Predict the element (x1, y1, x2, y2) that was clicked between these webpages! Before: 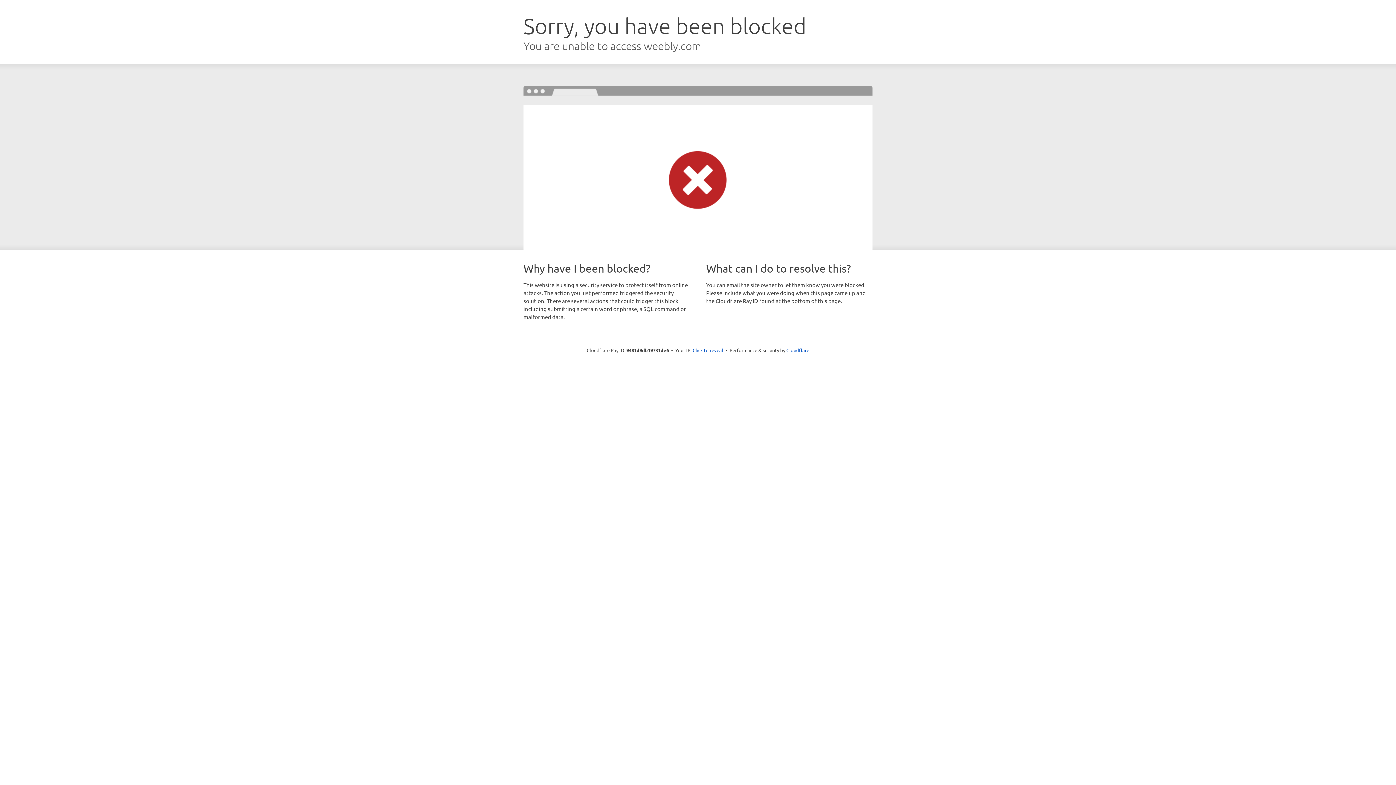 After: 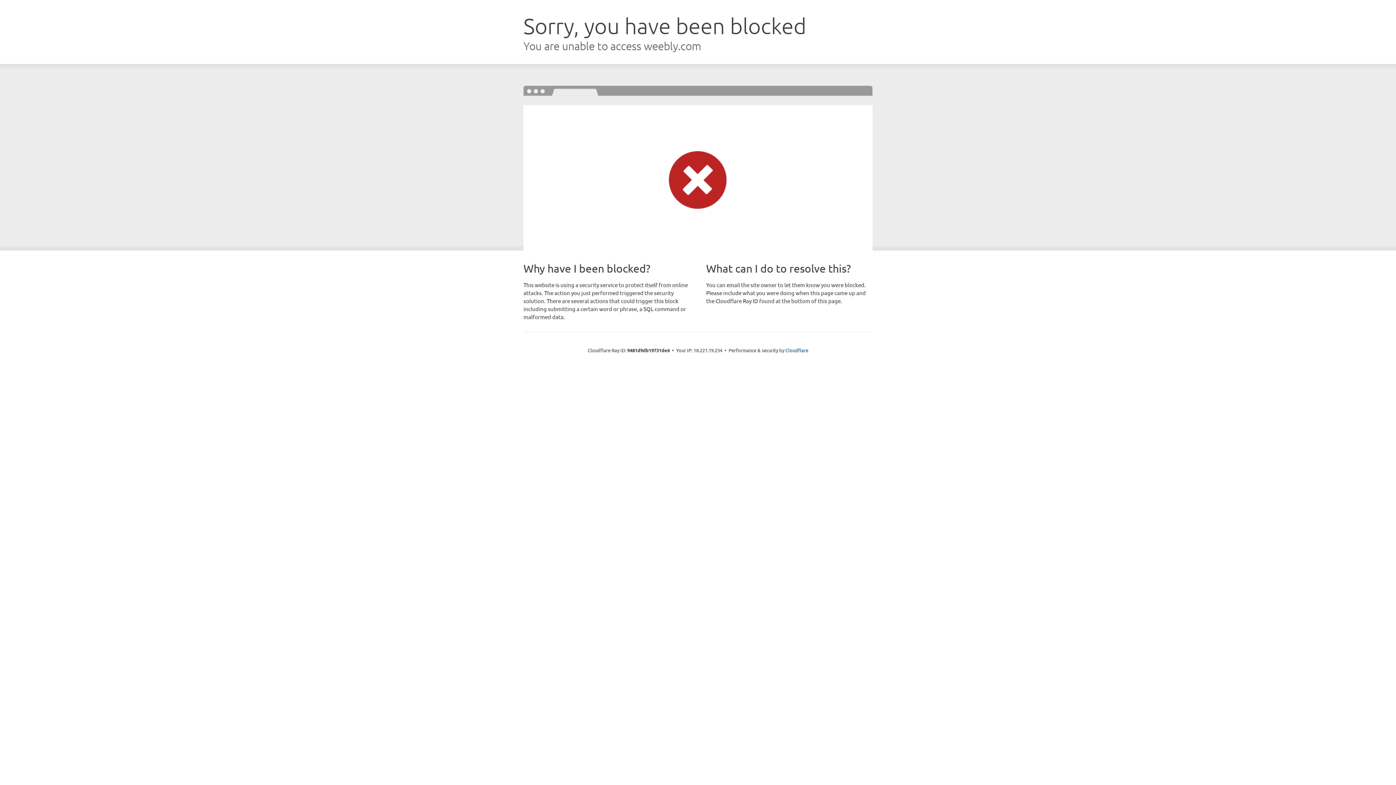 Action: label: Click to reveal bbox: (692, 346, 723, 353)